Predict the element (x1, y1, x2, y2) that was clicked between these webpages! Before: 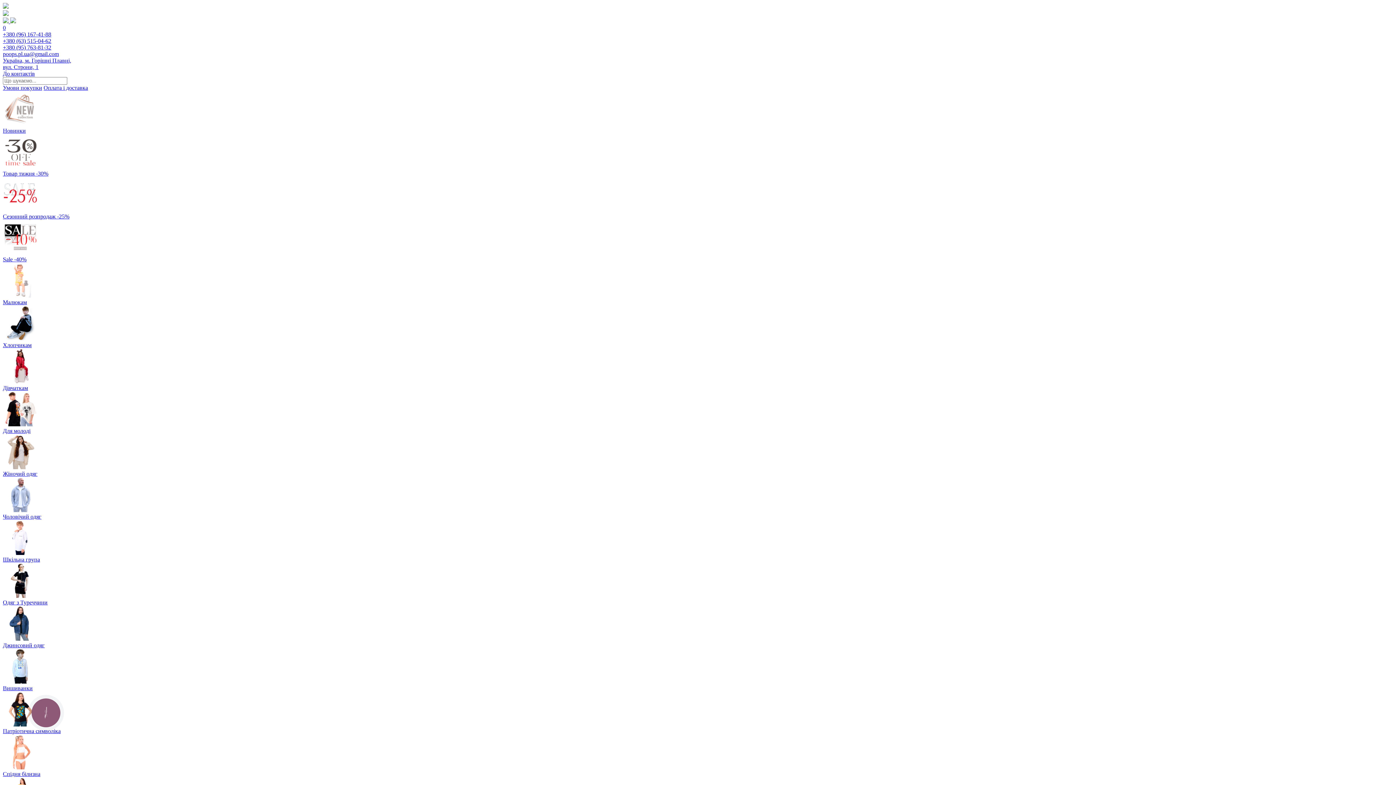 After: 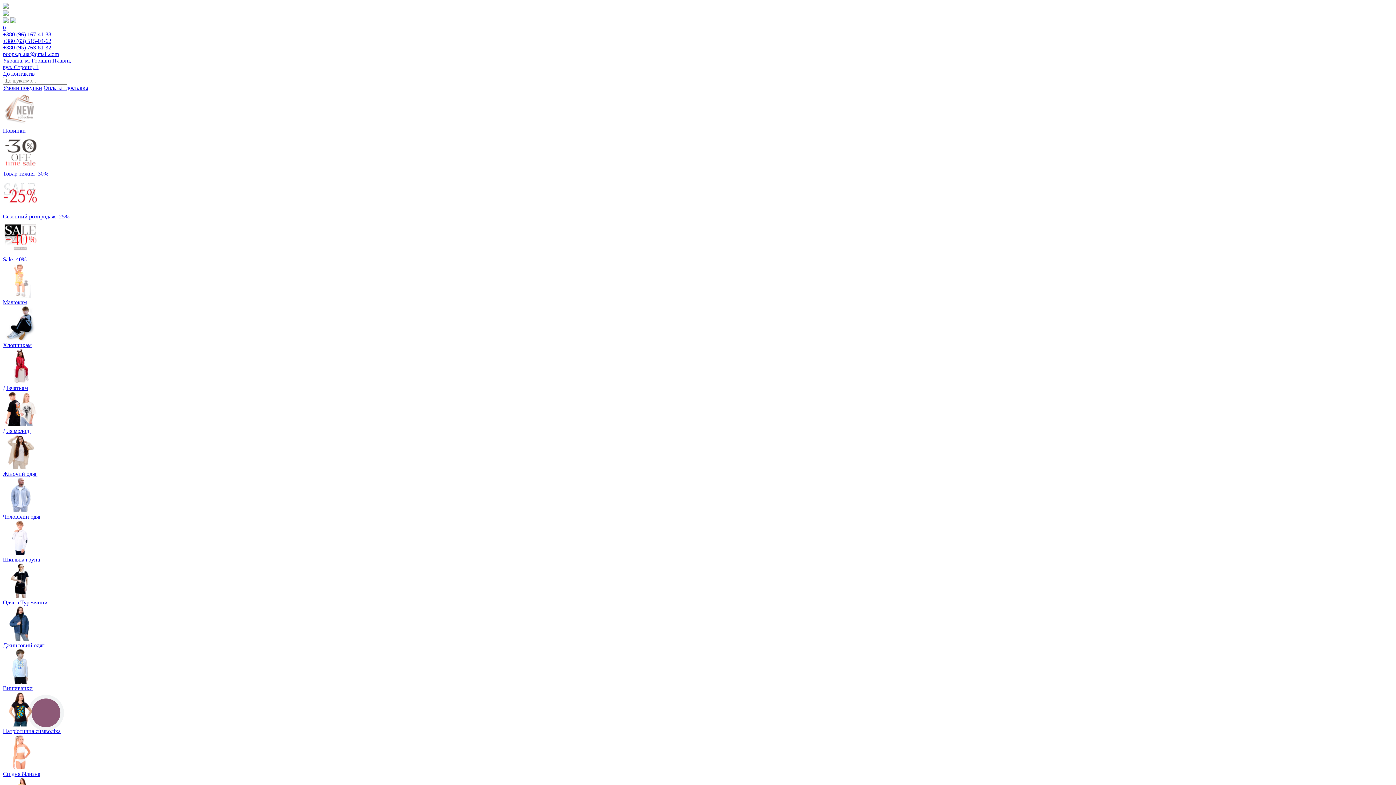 Action: bbox: (2, 391, 1393, 434) label: Для молоді